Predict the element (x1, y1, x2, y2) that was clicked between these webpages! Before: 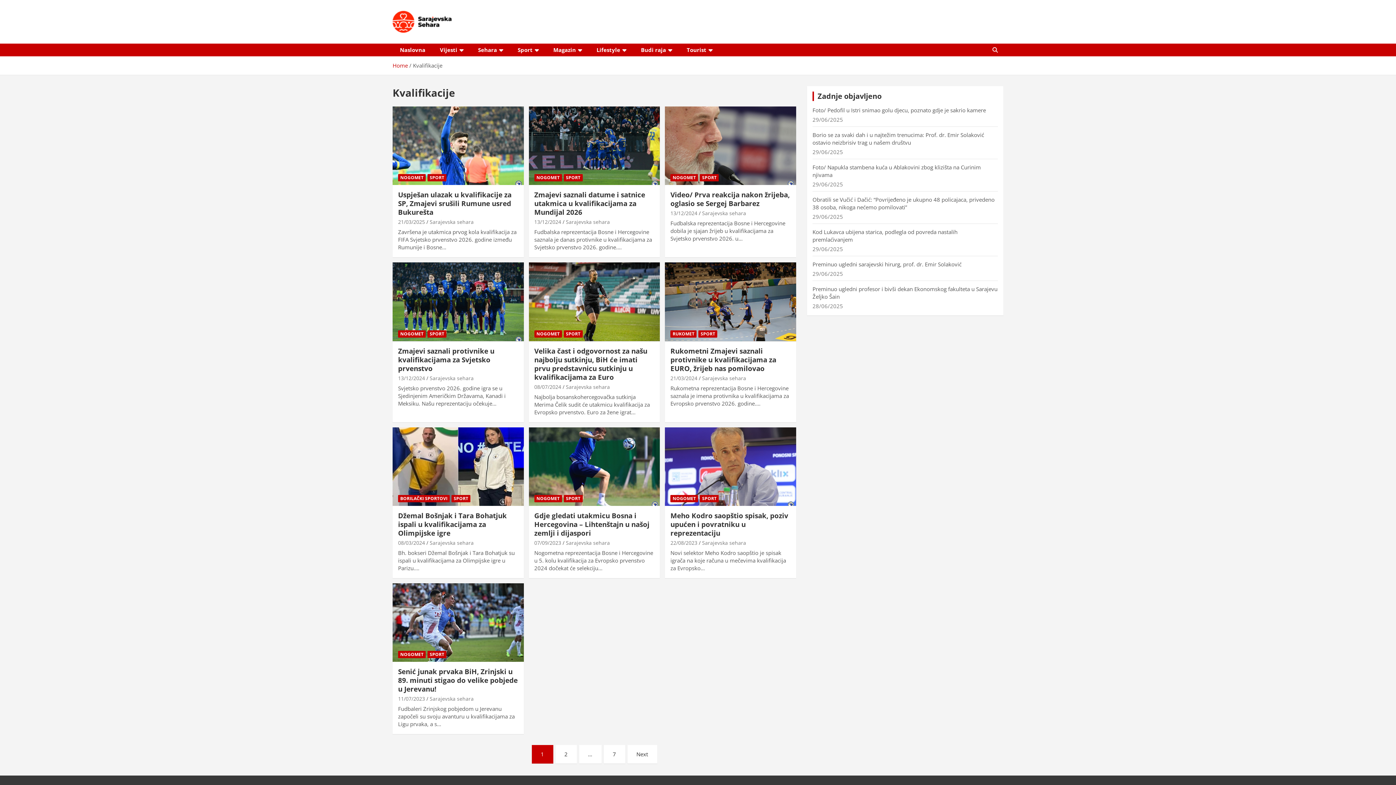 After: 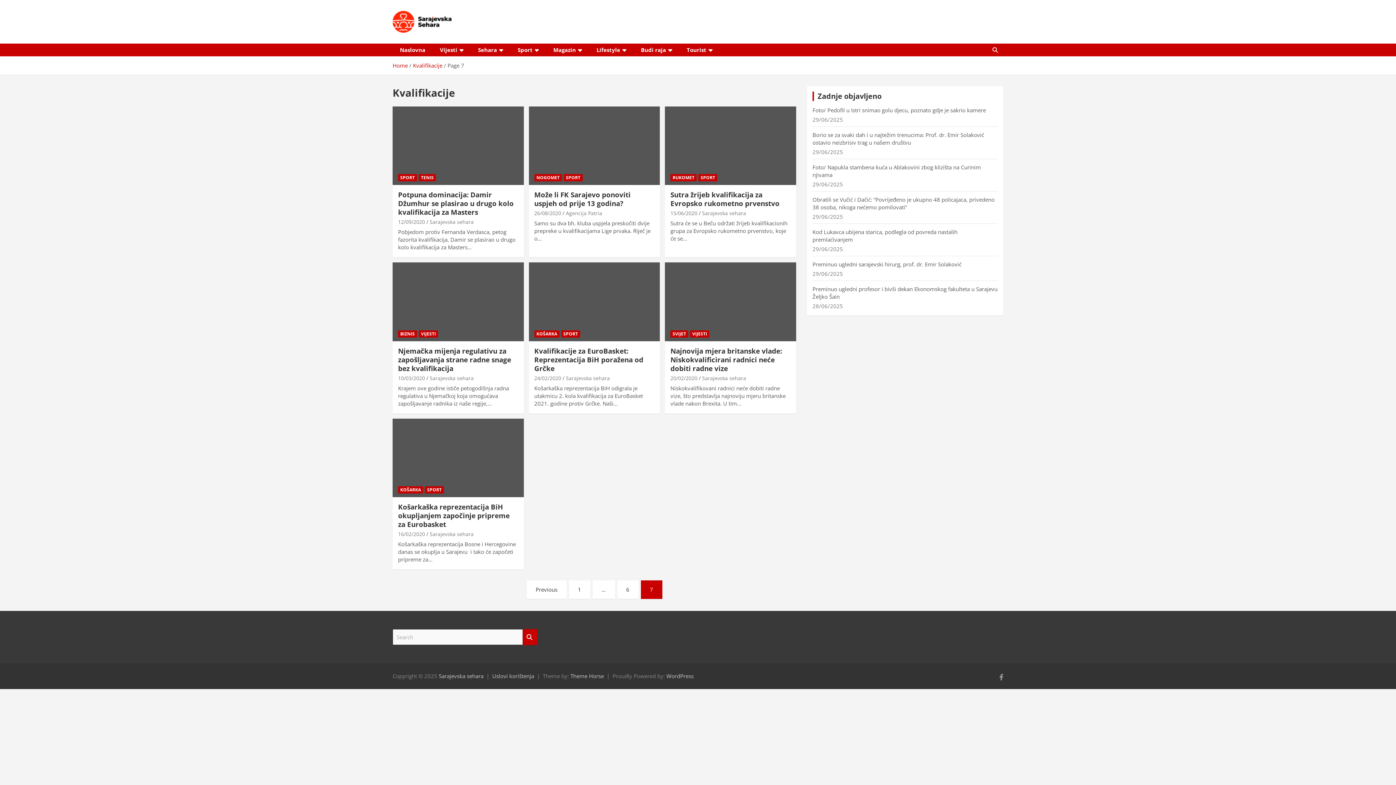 Action: label: 7 bbox: (603, 745, 625, 764)